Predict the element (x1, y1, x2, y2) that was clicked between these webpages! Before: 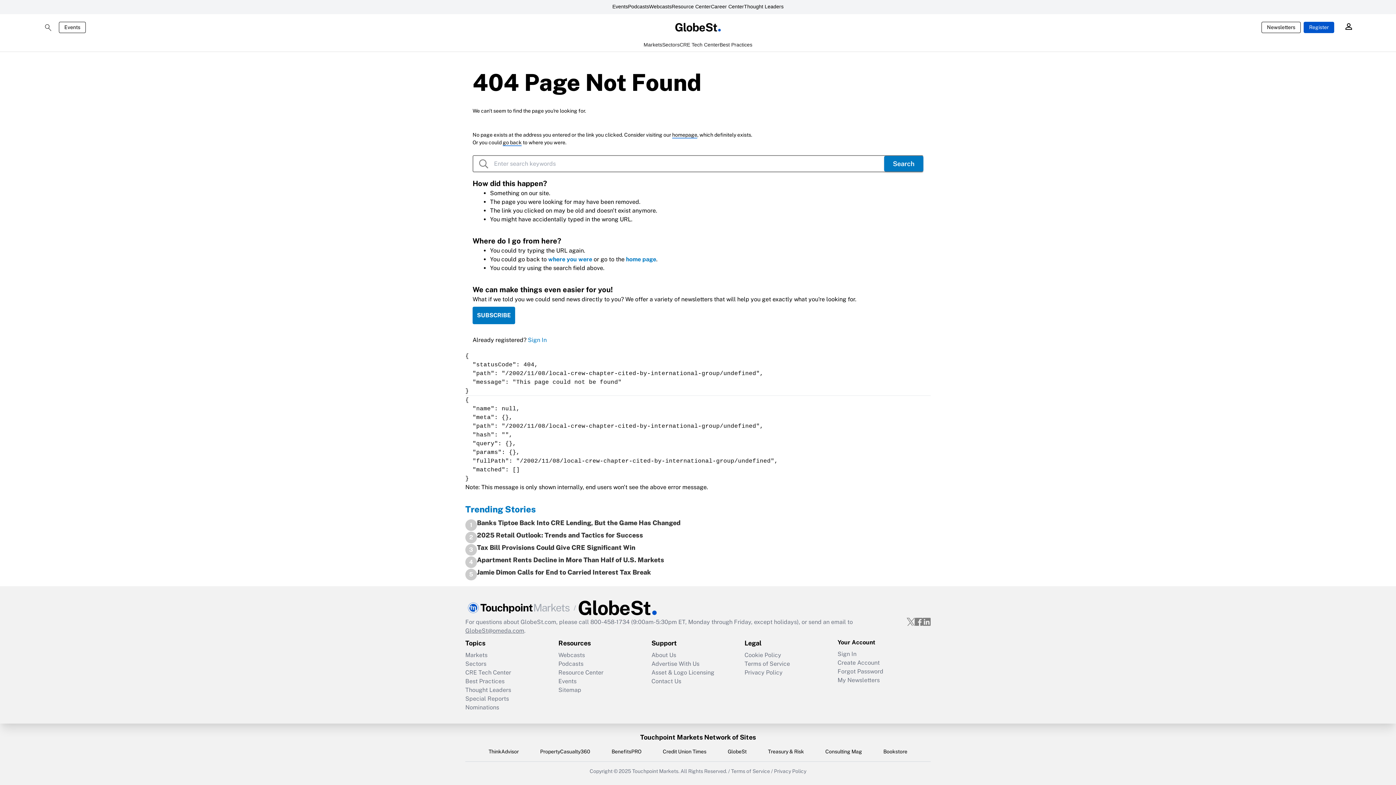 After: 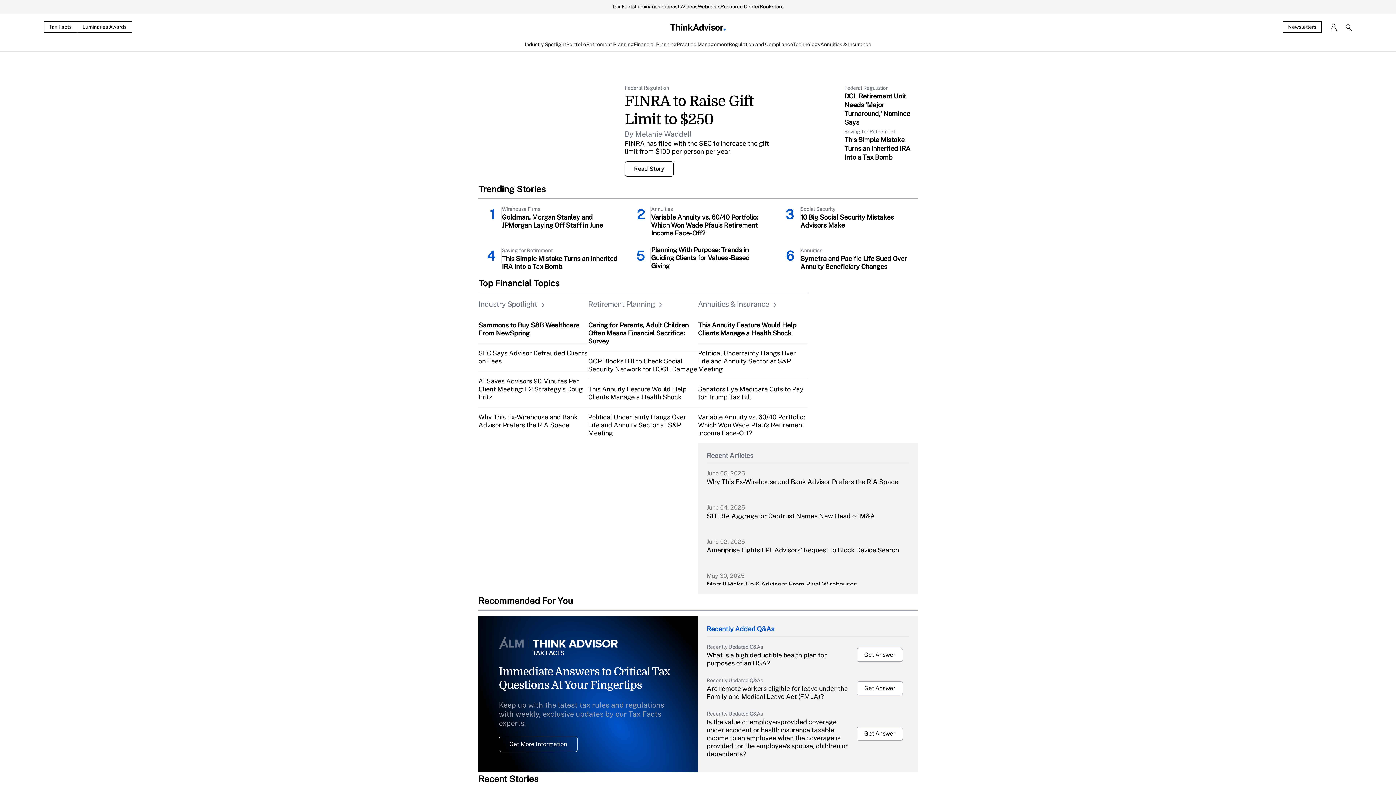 Action: bbox: (488, 748, 518, 755) label: ThinkAdvisor